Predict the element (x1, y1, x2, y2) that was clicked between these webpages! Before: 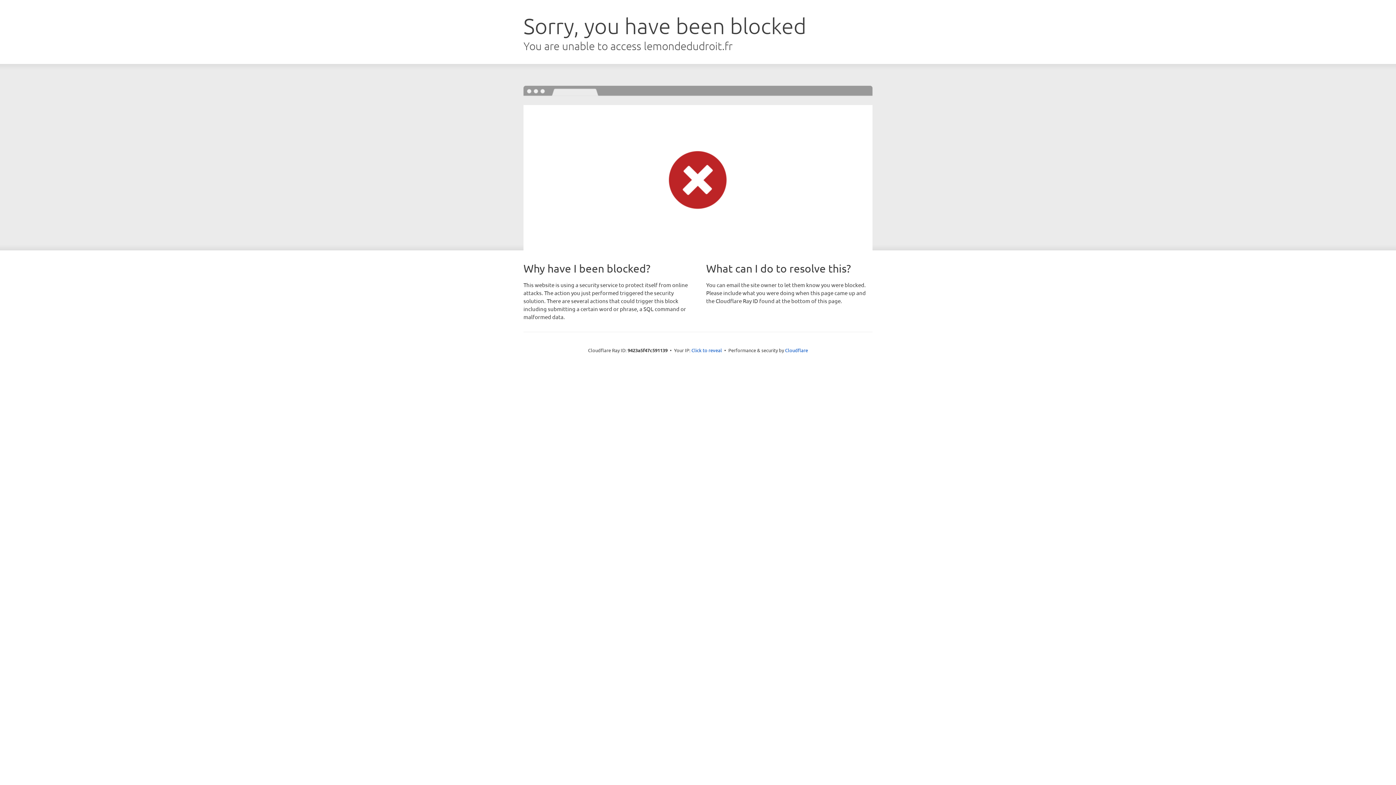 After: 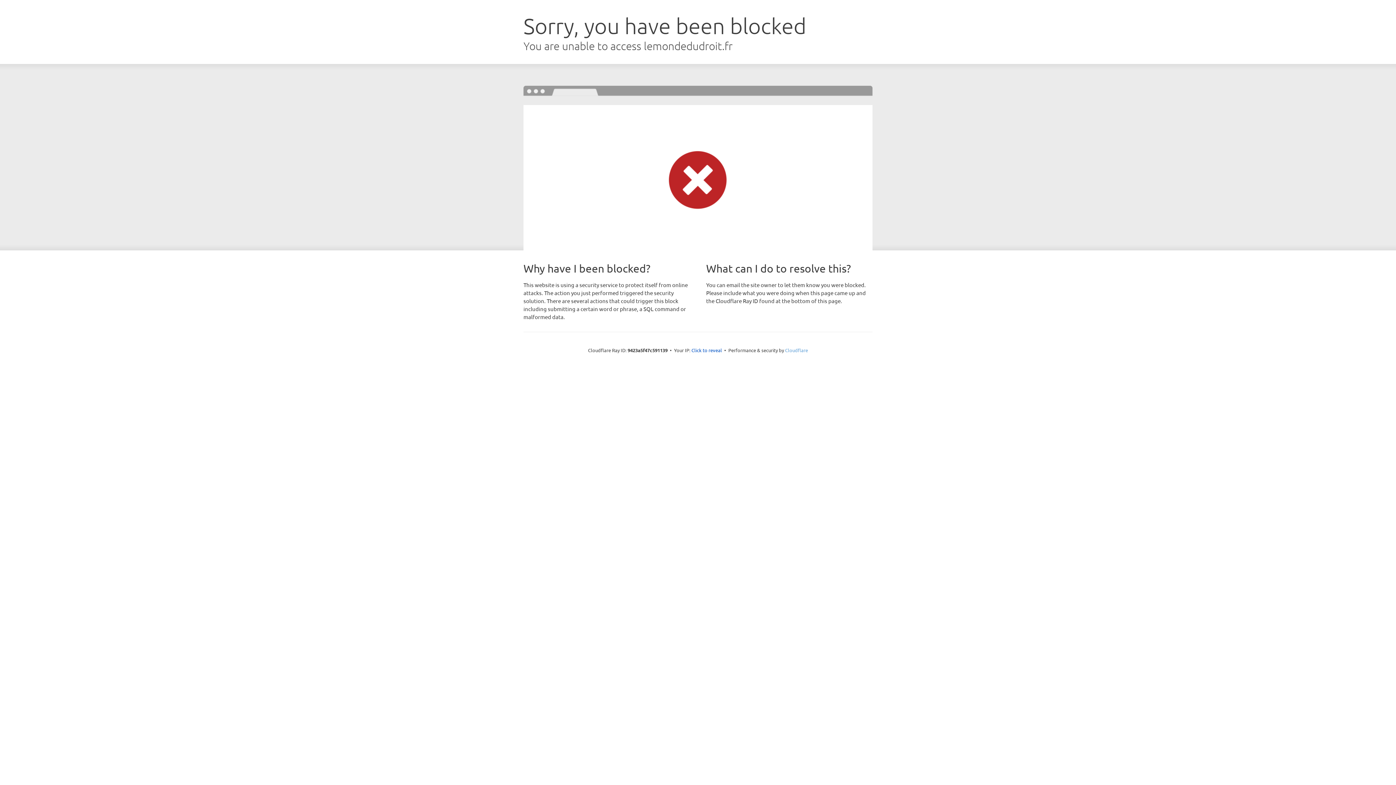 Action: label: Cloudflare bbox: (785, 347, 808, 353)